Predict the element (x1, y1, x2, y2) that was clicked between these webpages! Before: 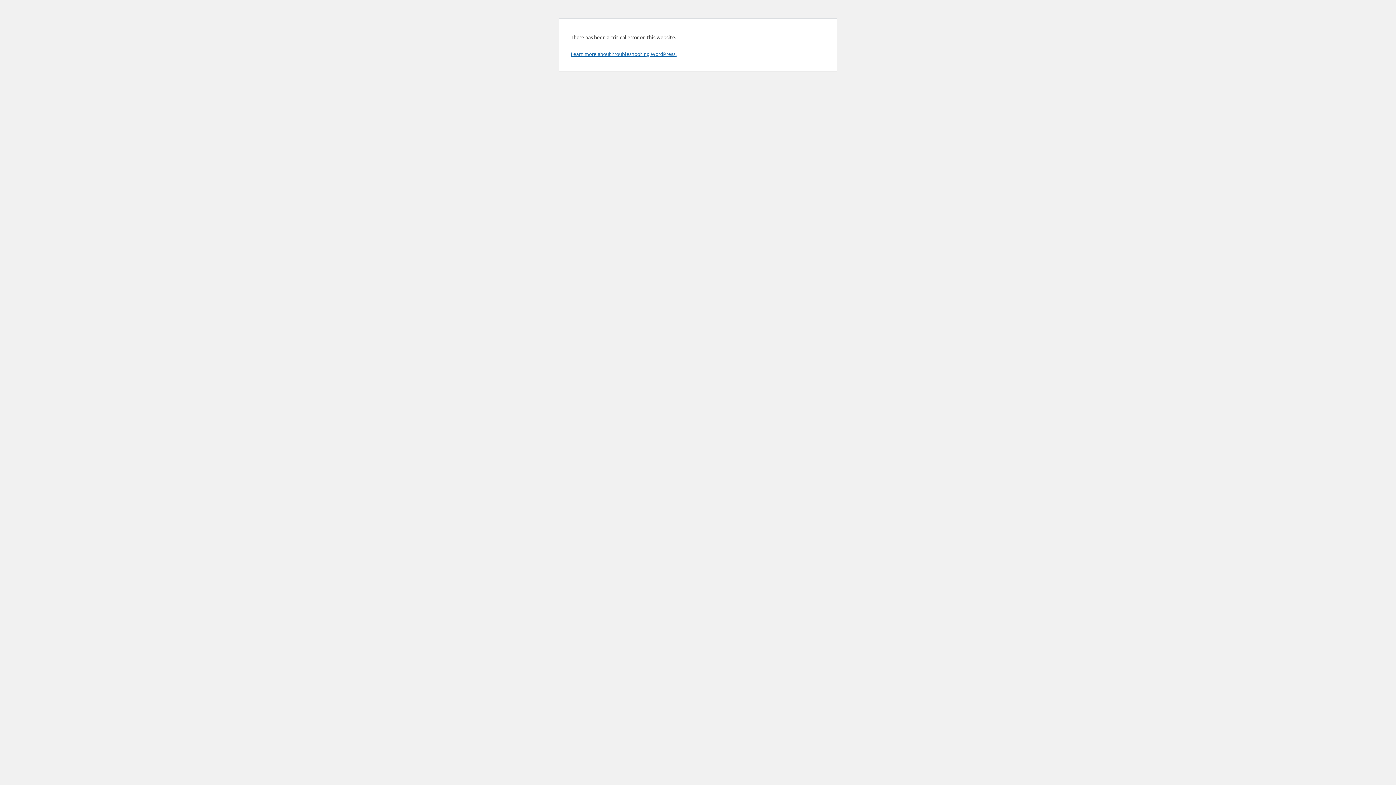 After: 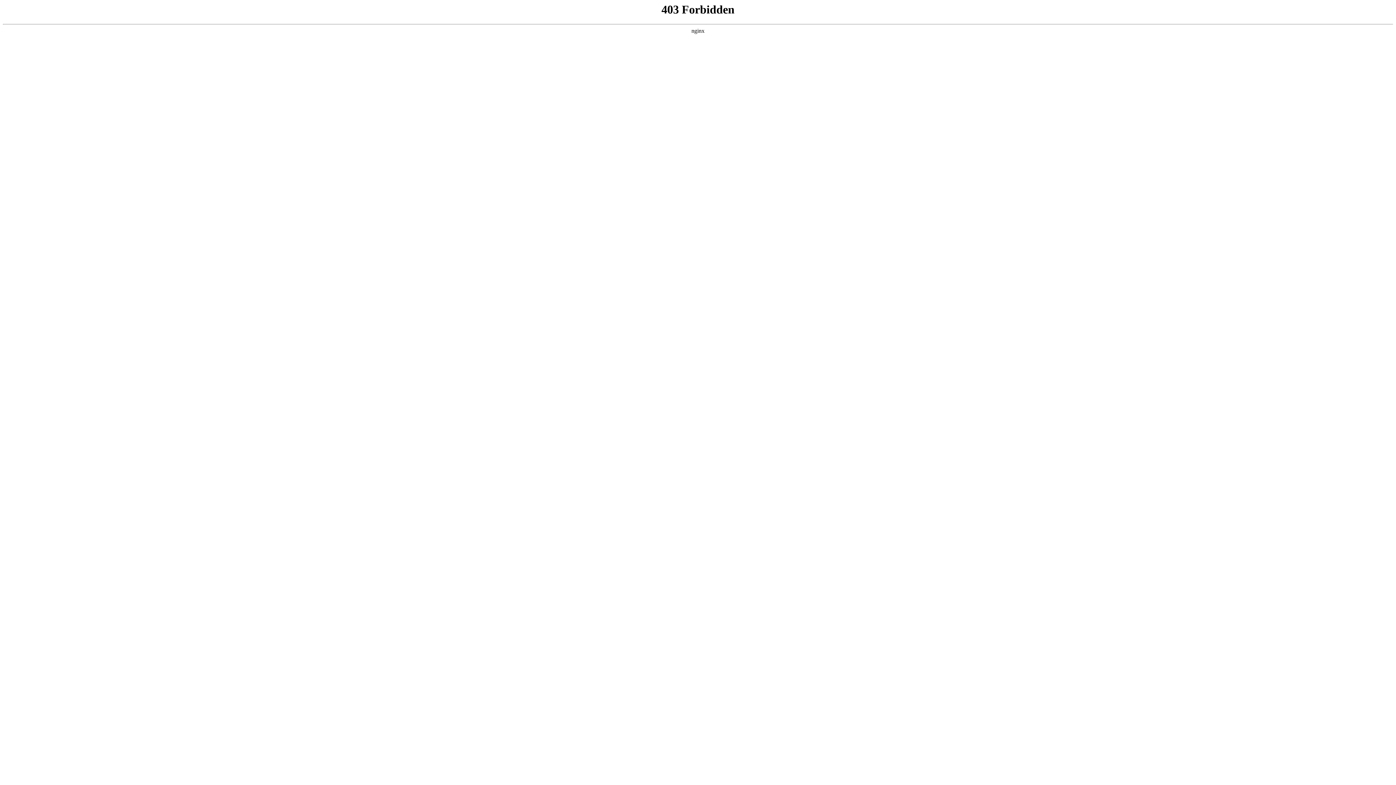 Action: bbox: (570, 50, 676, 57) label: Learn more about troubleshooting WordPress.